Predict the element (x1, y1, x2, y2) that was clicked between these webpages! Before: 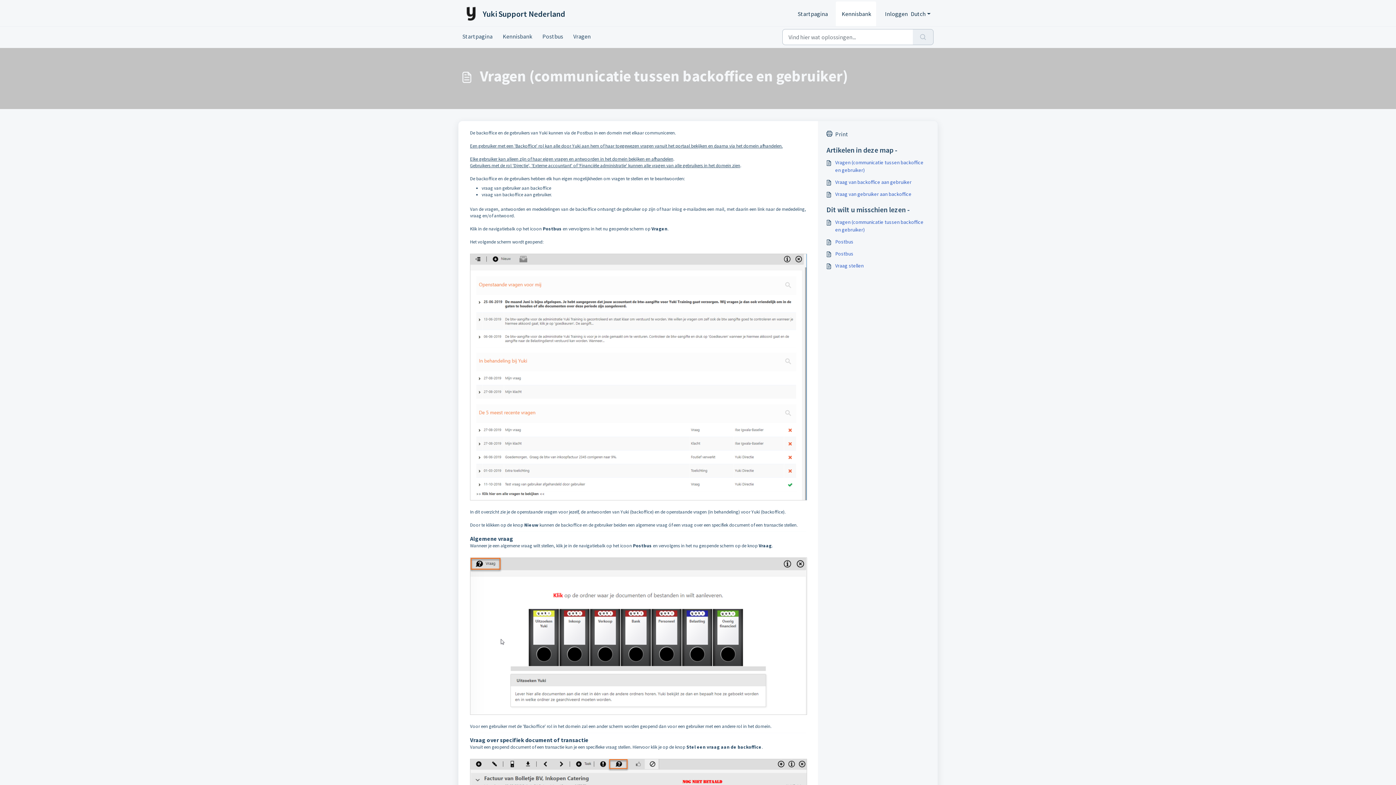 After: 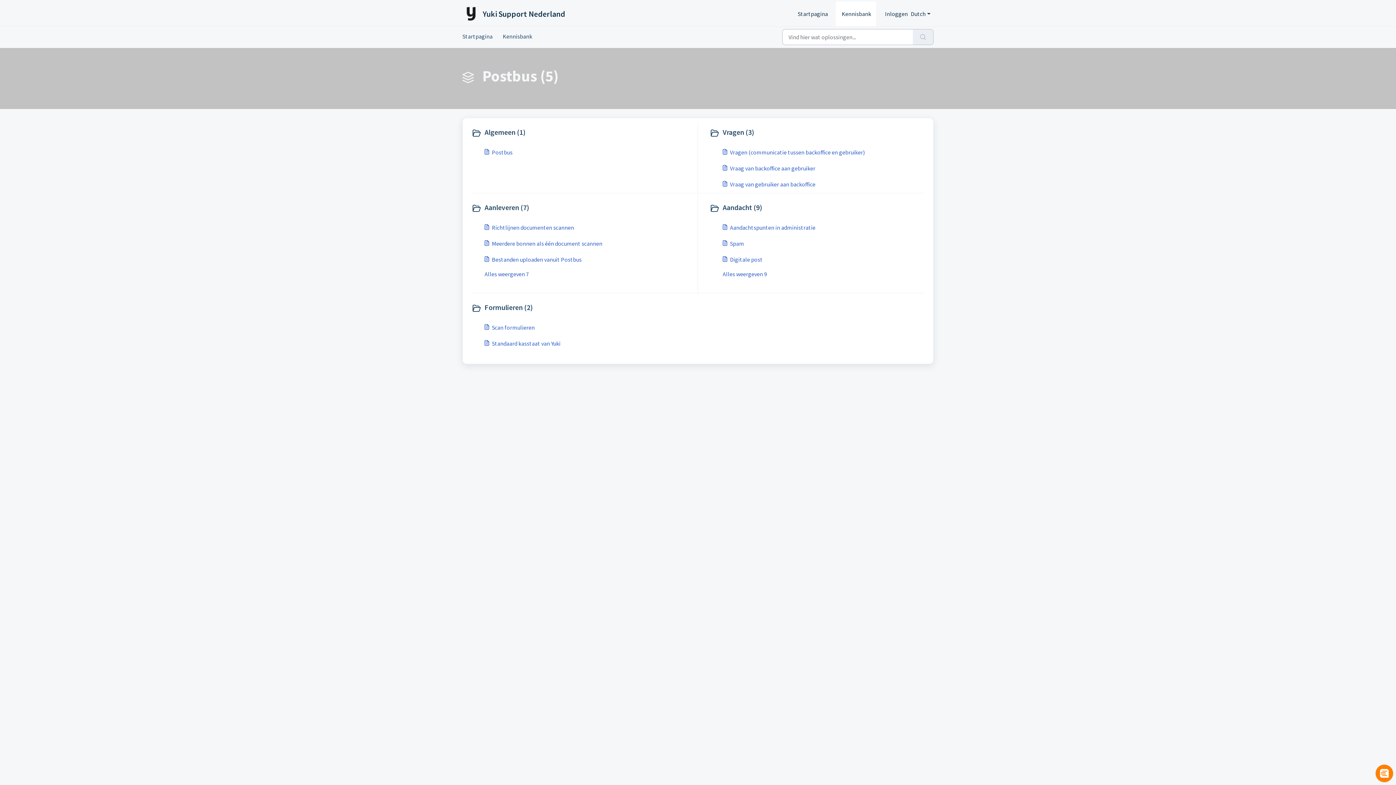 Action: label: Postbus bbox: (542, 32, 563, 40)